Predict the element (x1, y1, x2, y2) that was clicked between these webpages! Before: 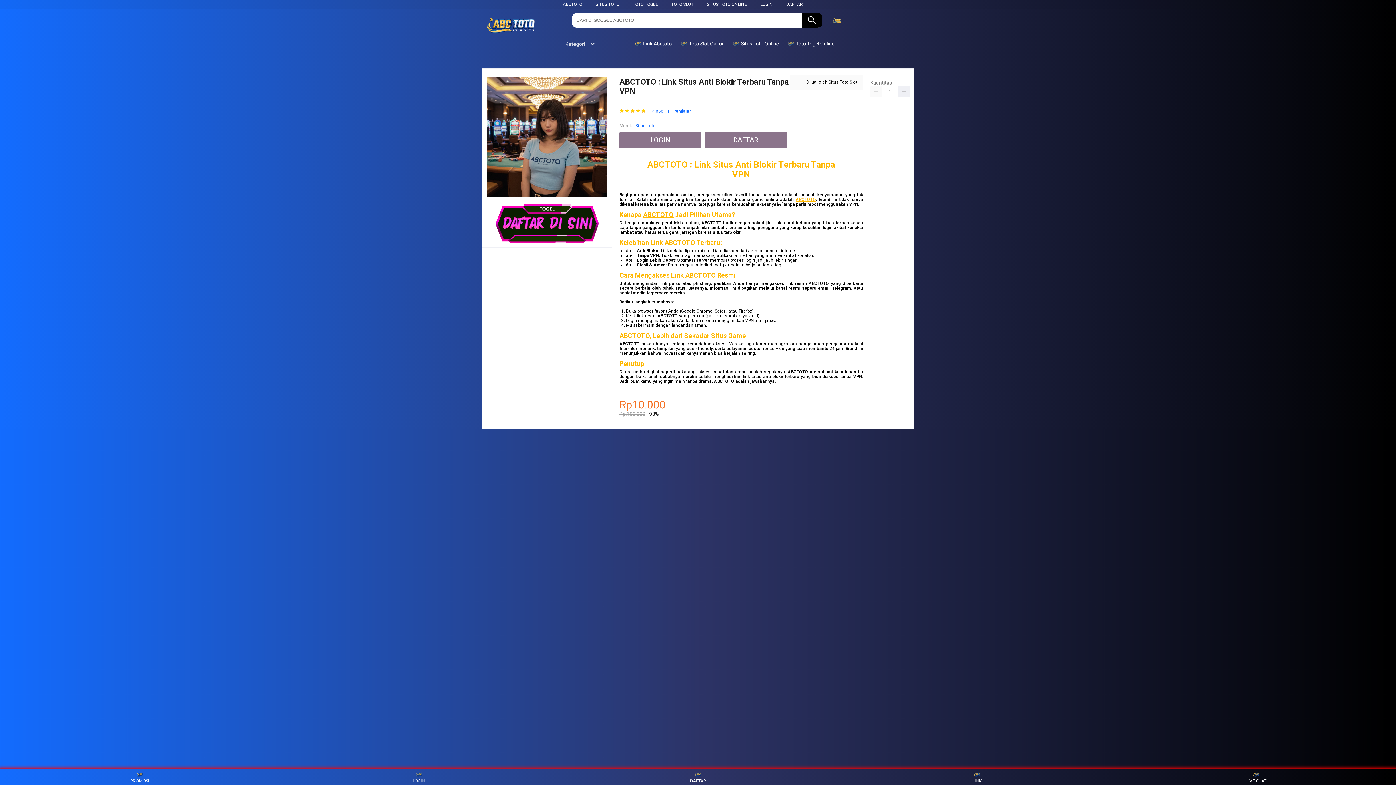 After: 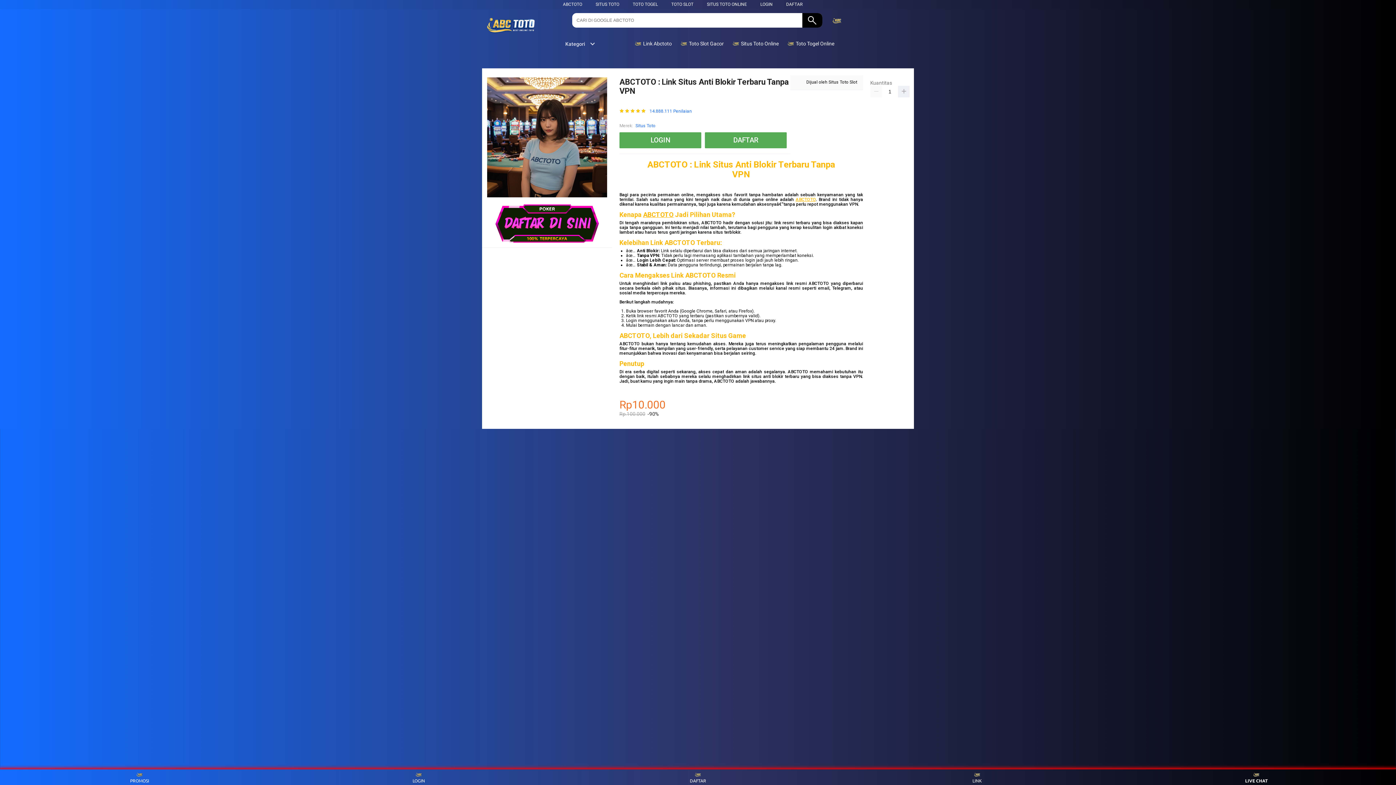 Action: bbox: (1243, 771, 1270, 783) label: LIVE CHAT